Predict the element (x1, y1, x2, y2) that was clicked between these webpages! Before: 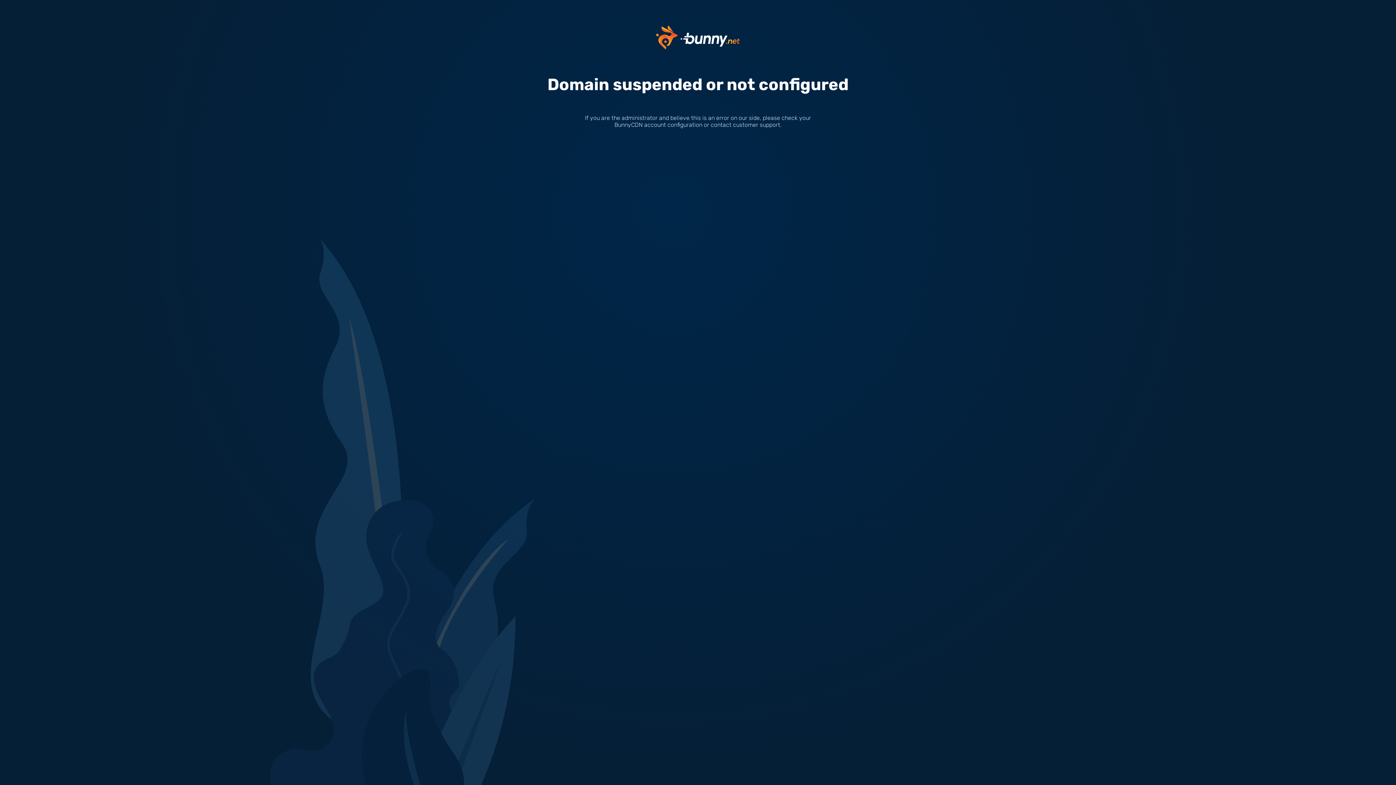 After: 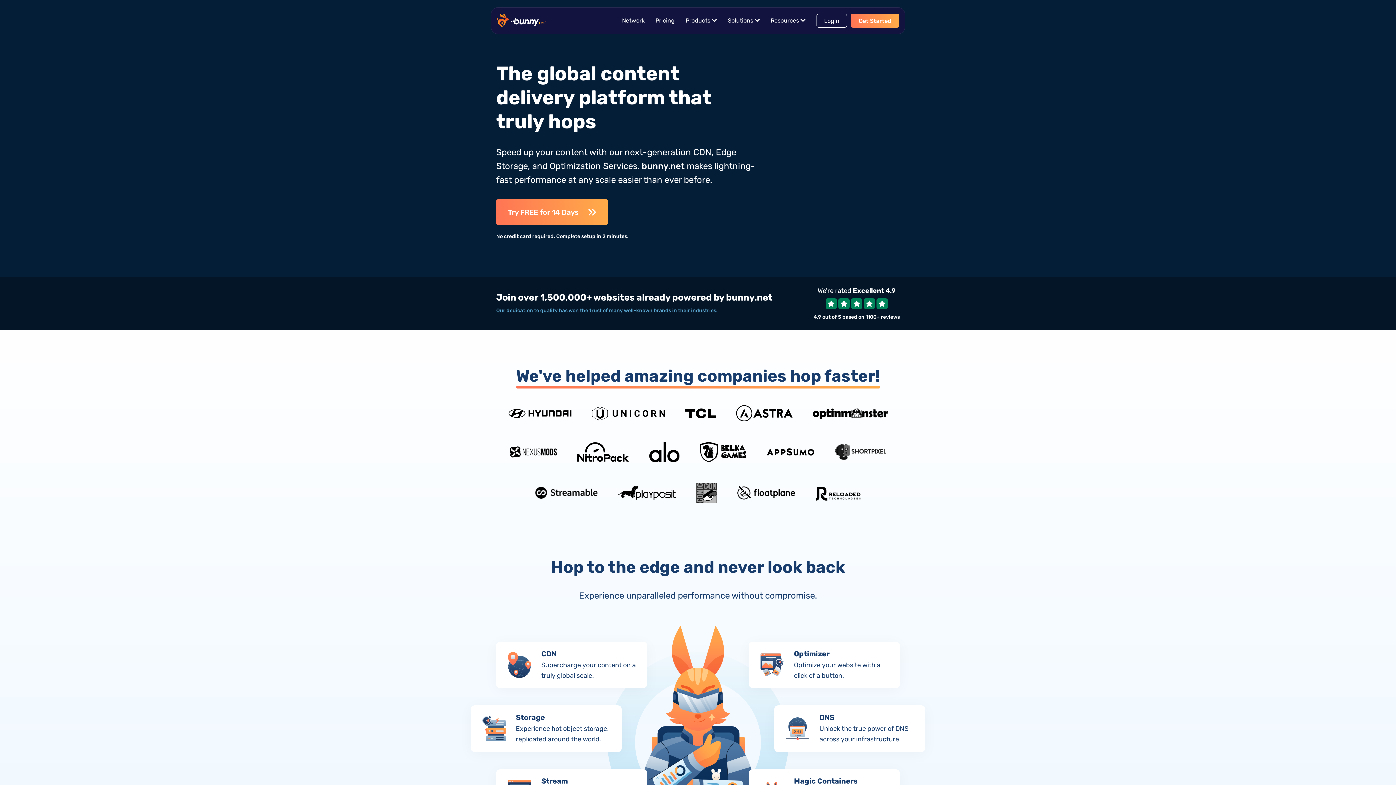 Action: bbox: (656, 33, 740, 40)